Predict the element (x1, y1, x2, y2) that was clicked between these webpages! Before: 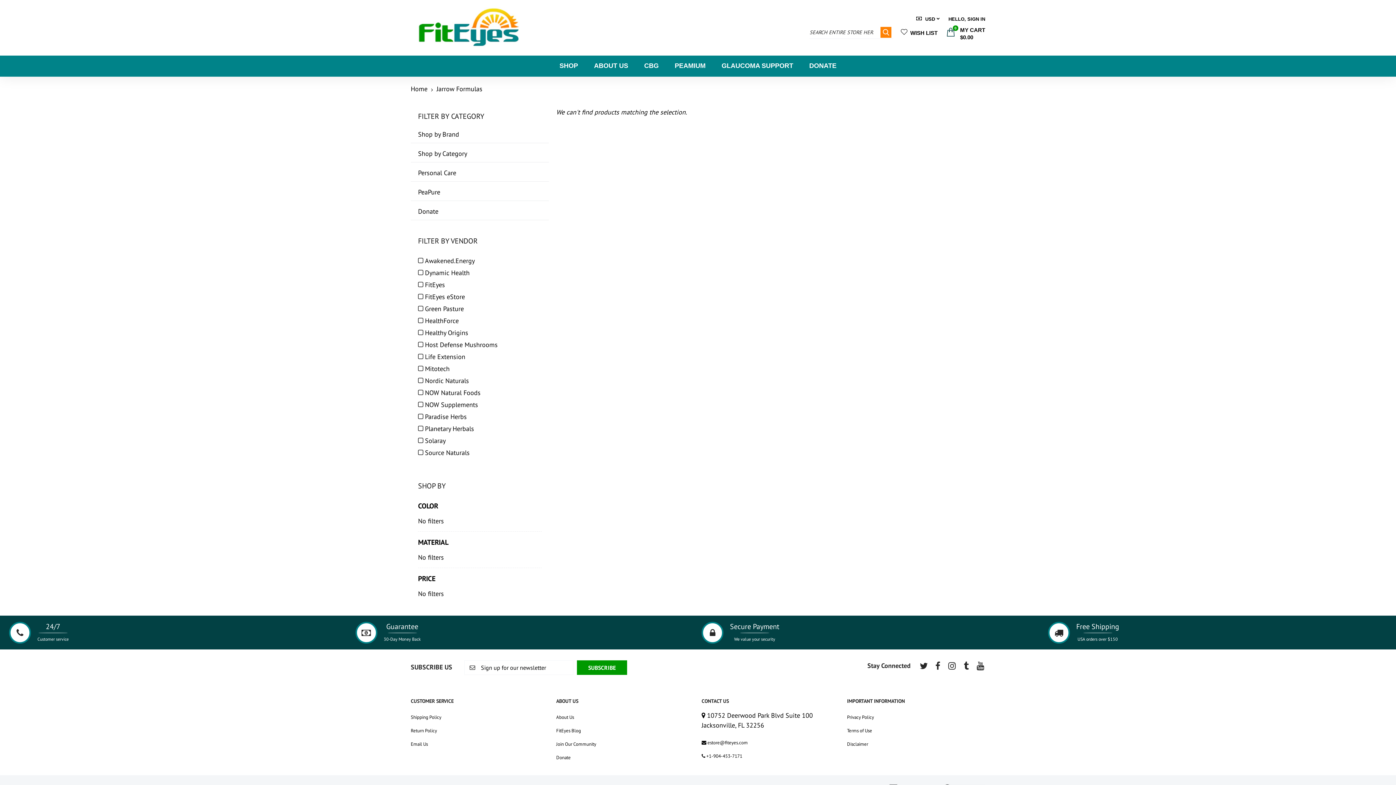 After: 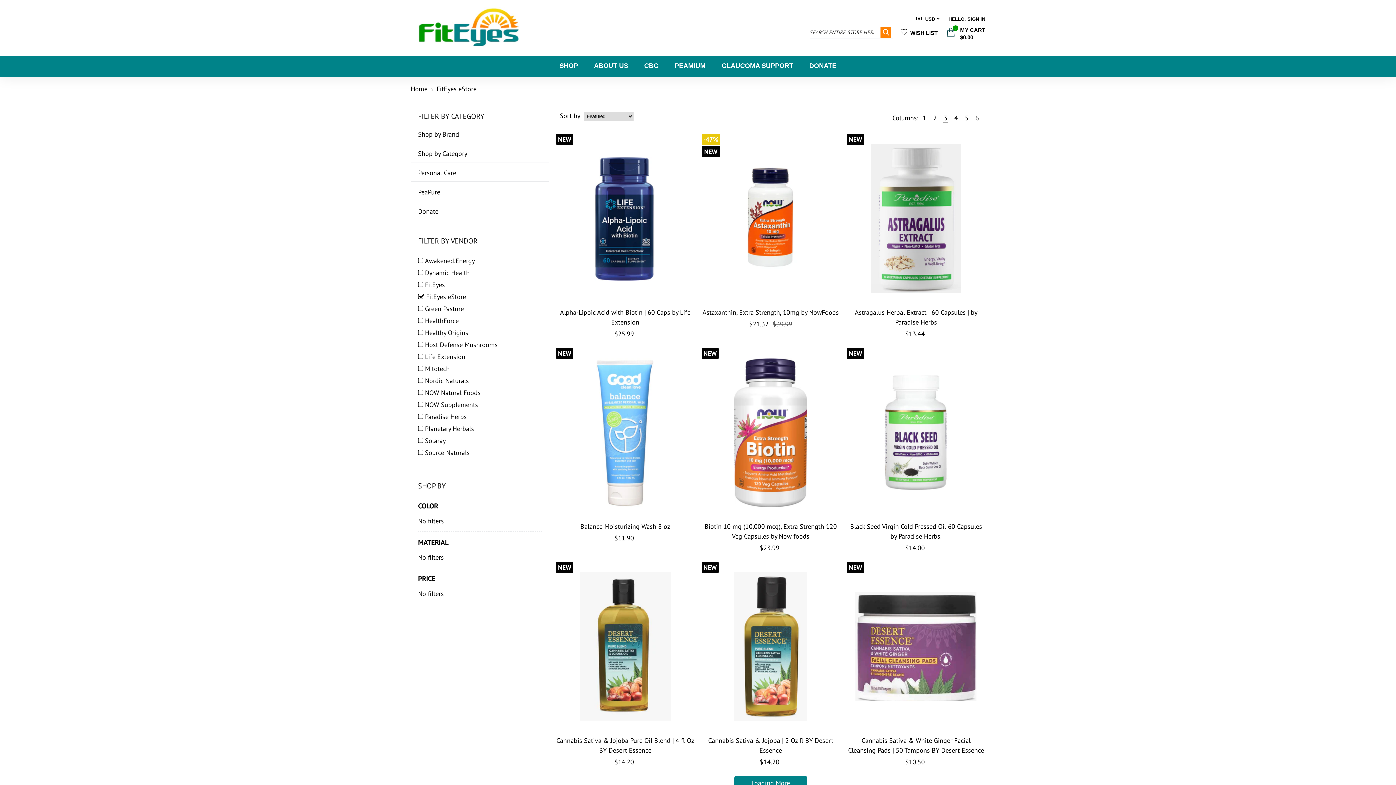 Action: bbox: (418, 292, 465, 301) label: FitEyes eStore